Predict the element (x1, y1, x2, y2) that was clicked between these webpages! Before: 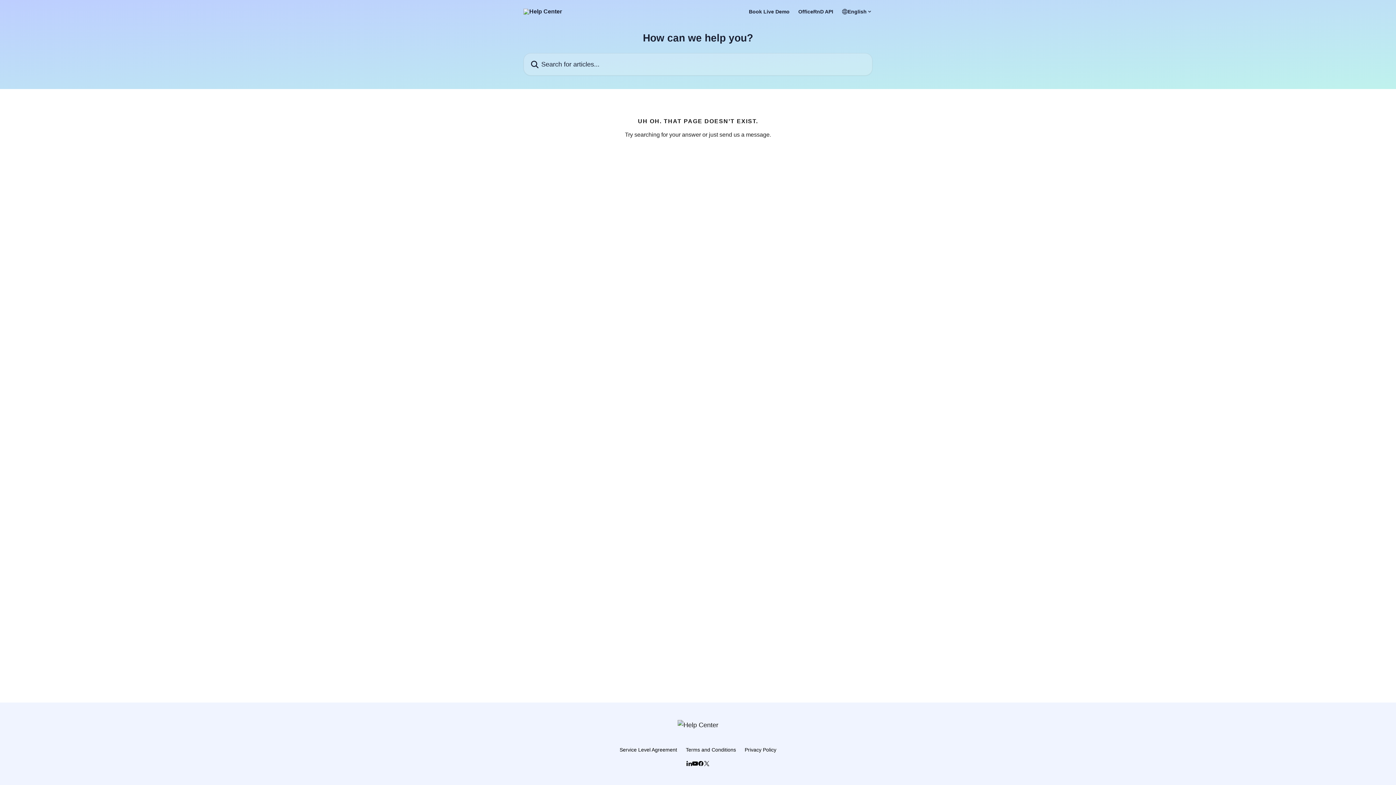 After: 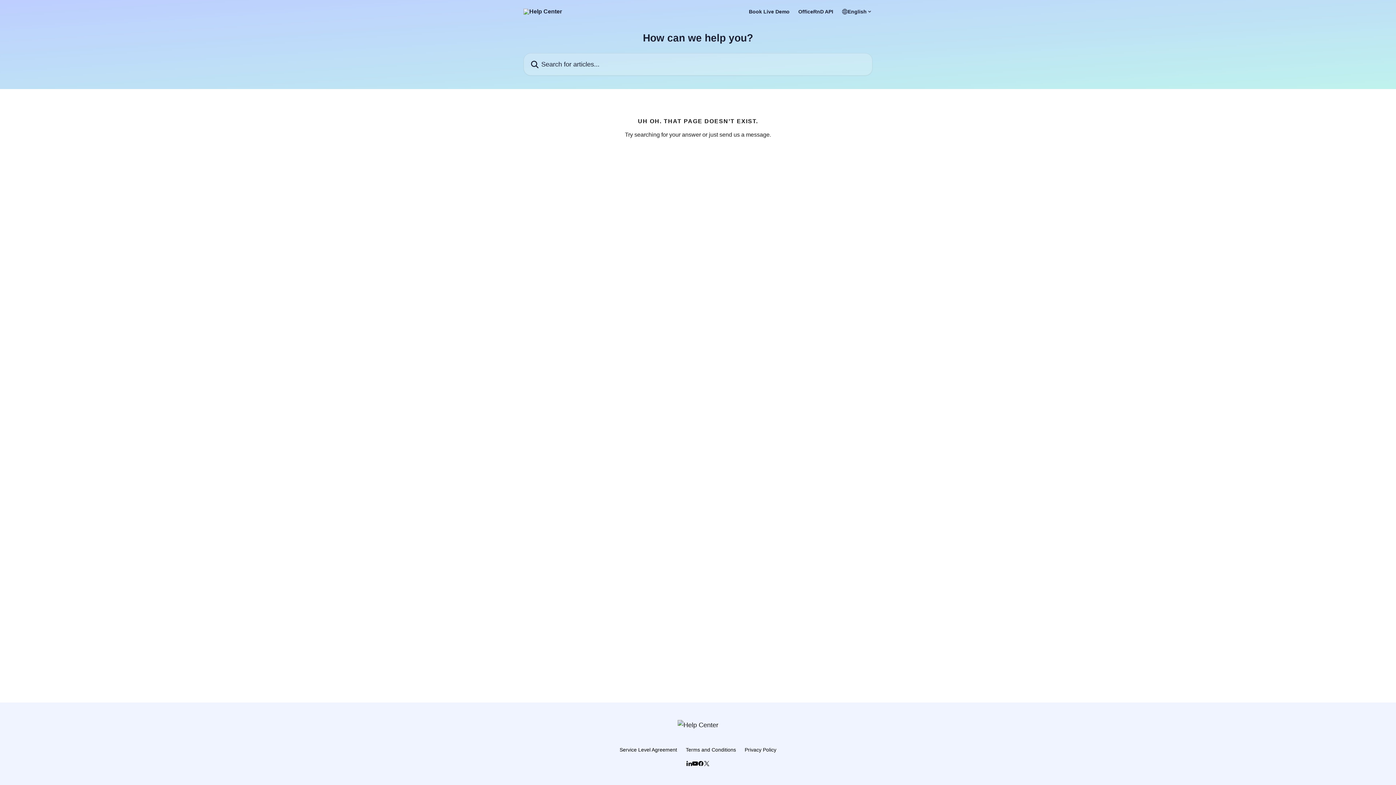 Action: bbox: (698, 761, 704, 766)